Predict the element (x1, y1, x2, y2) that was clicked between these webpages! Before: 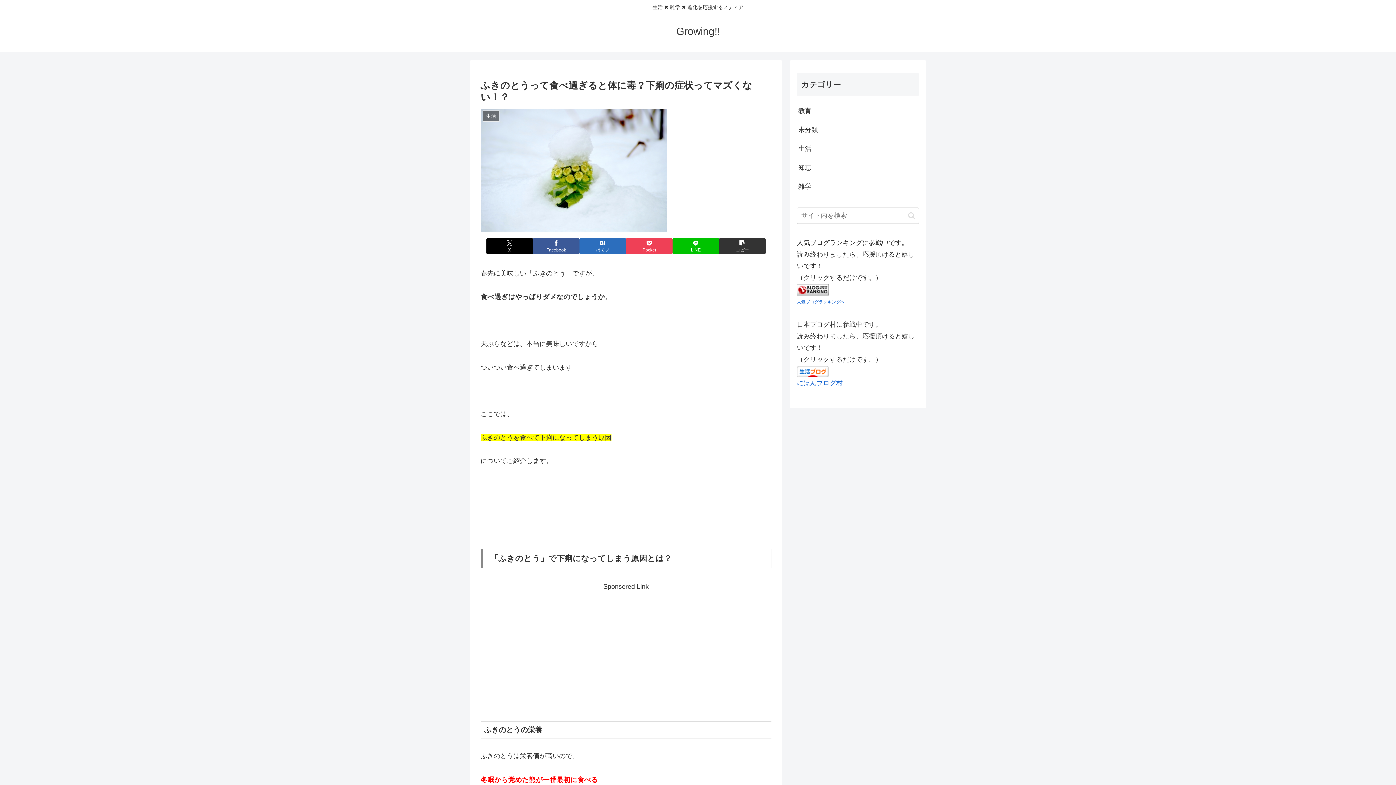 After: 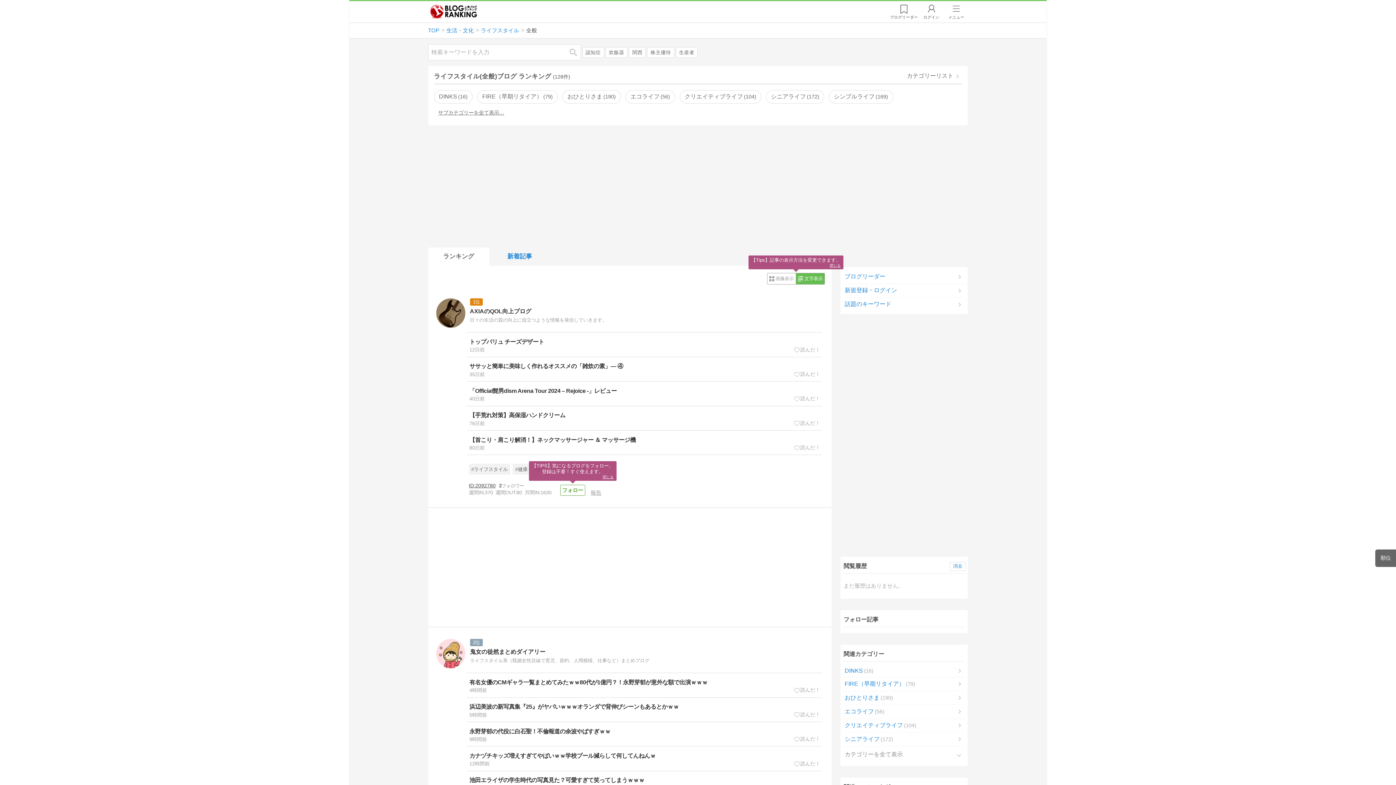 Action: bbox: (797, 285, 829, 293)